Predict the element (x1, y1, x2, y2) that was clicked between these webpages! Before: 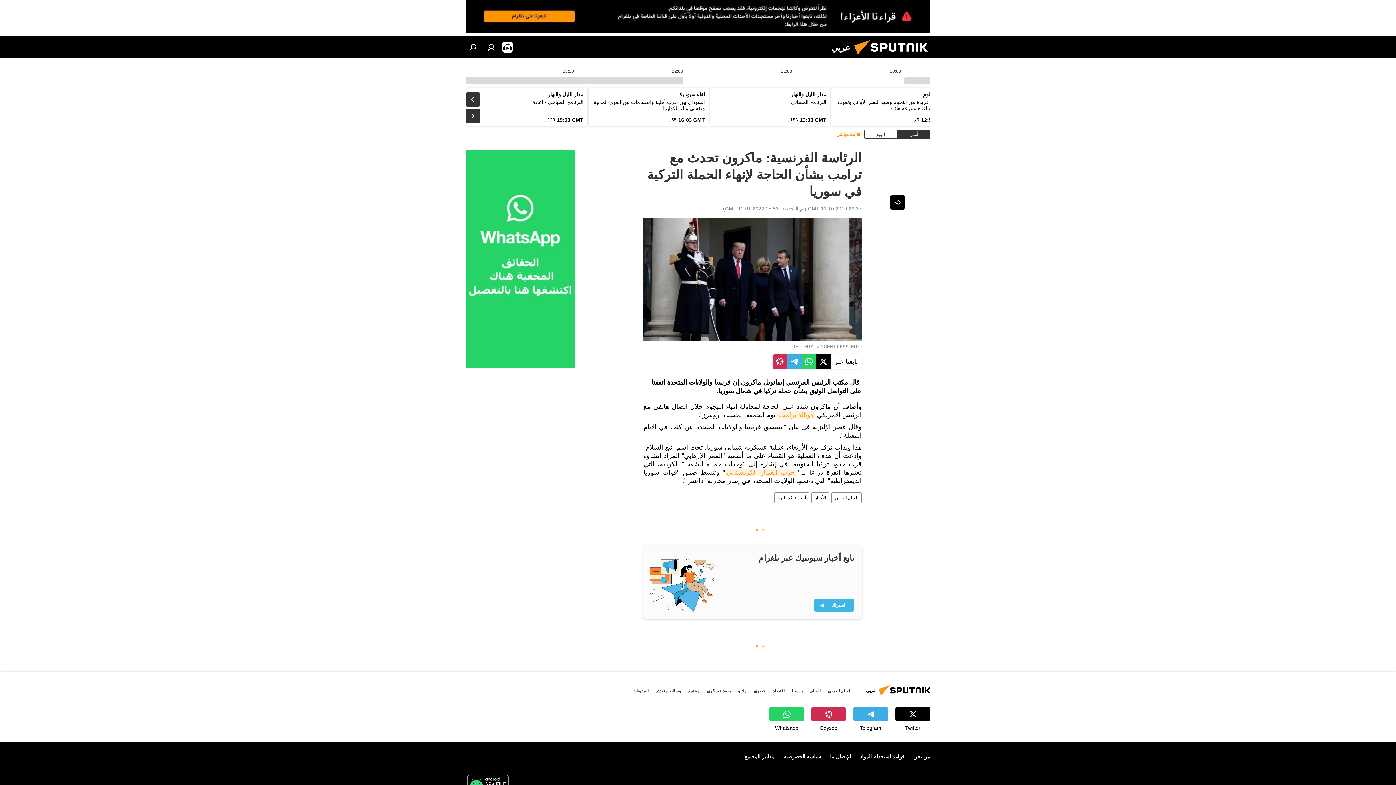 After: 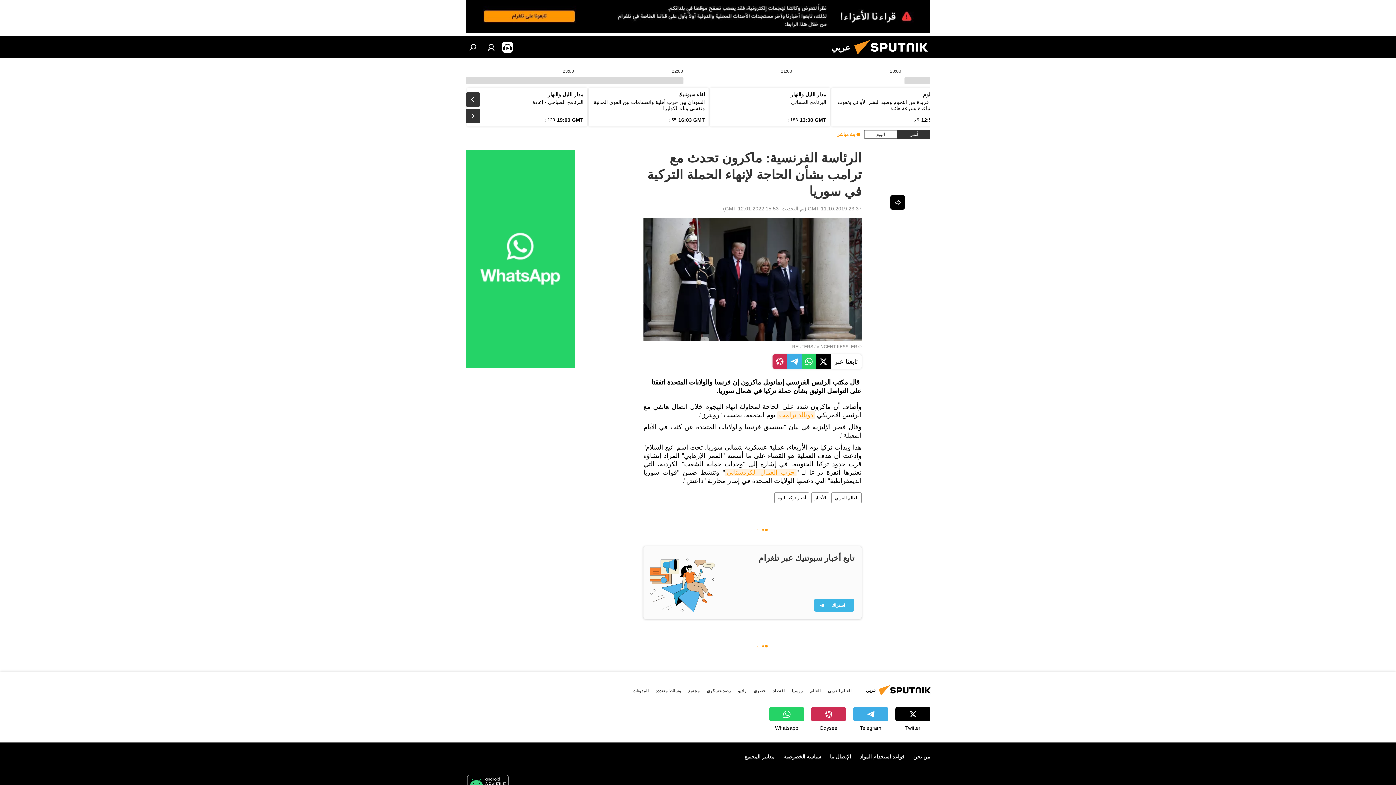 Action: bbox: (830, 753, 851, 760) label: الإتصال بنا